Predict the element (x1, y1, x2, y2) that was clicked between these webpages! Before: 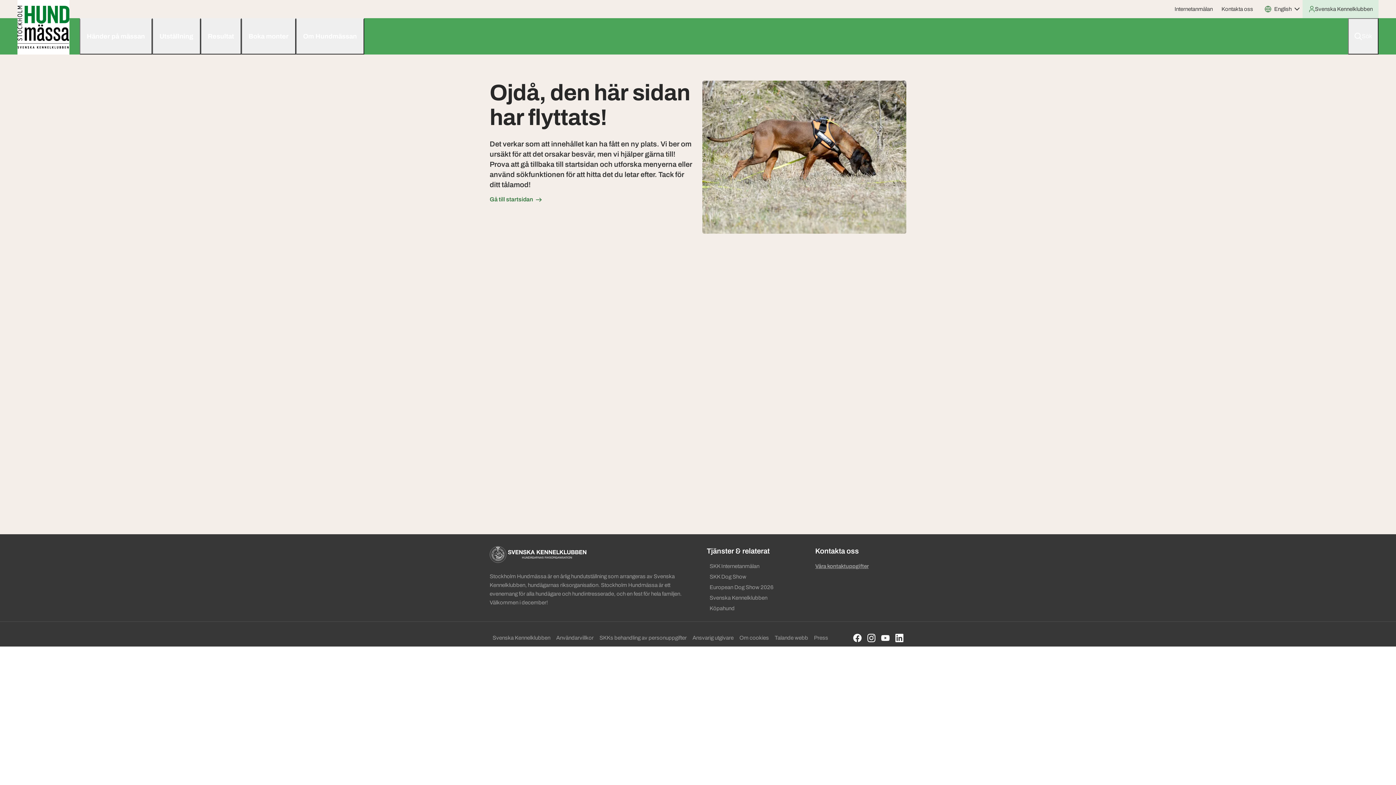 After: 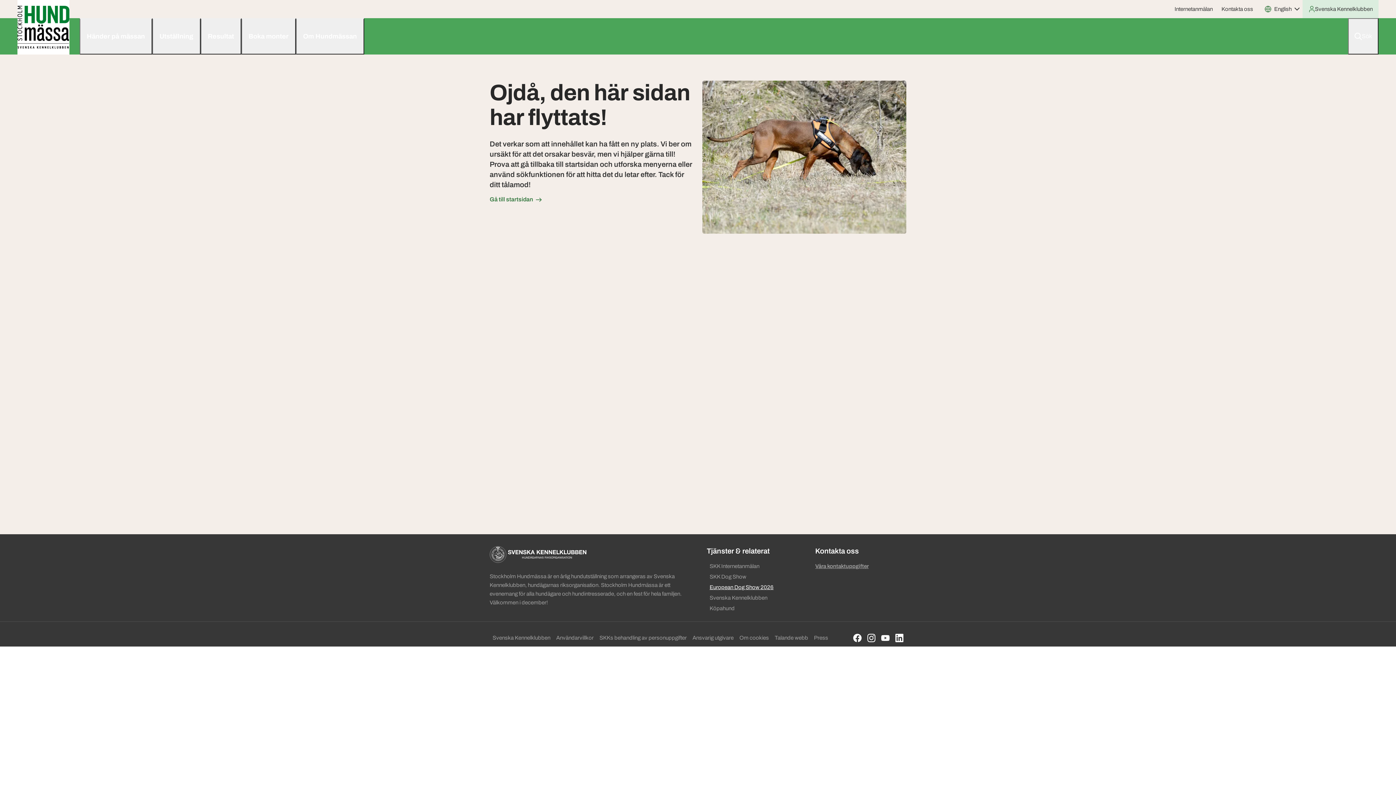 Action: bbox: (706, 582, 798, 593) label: European Dog Show 2026